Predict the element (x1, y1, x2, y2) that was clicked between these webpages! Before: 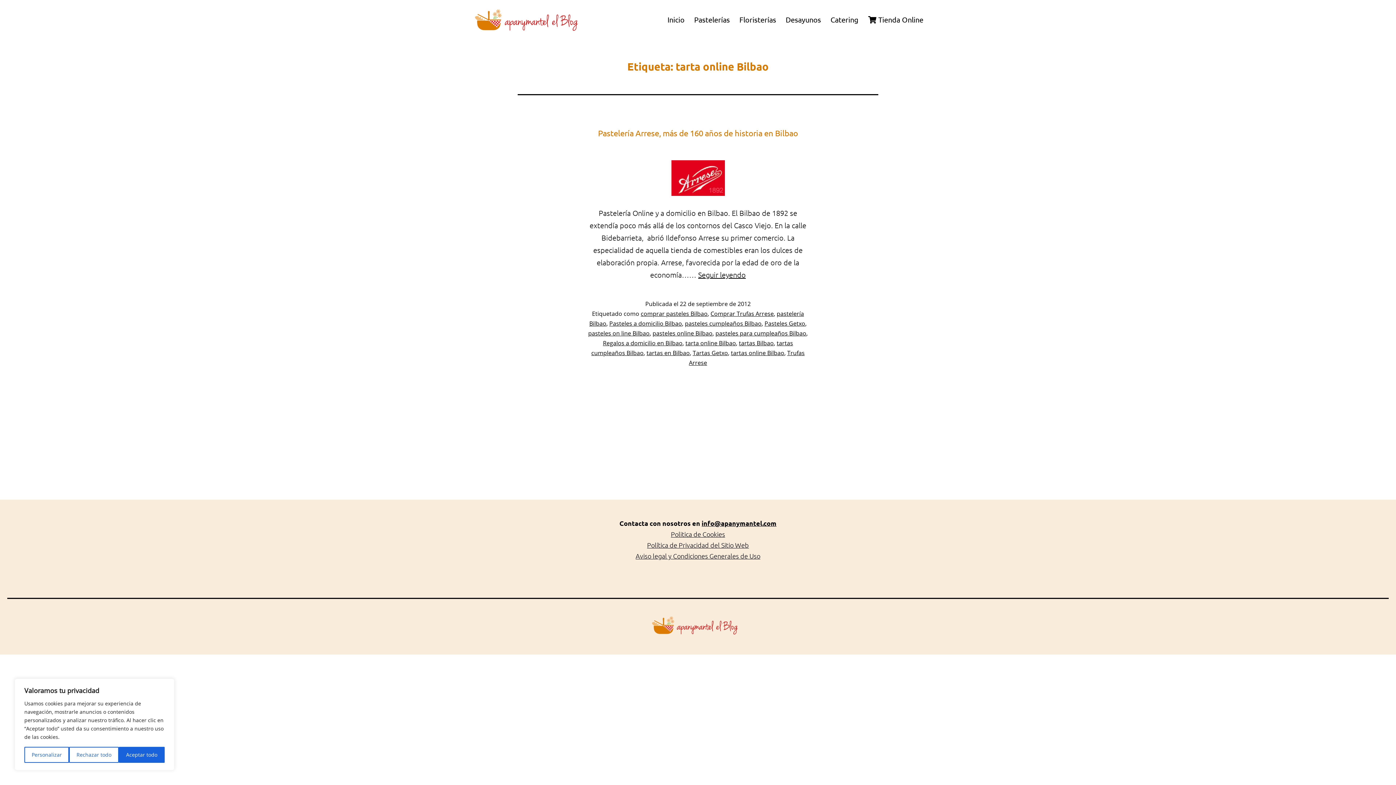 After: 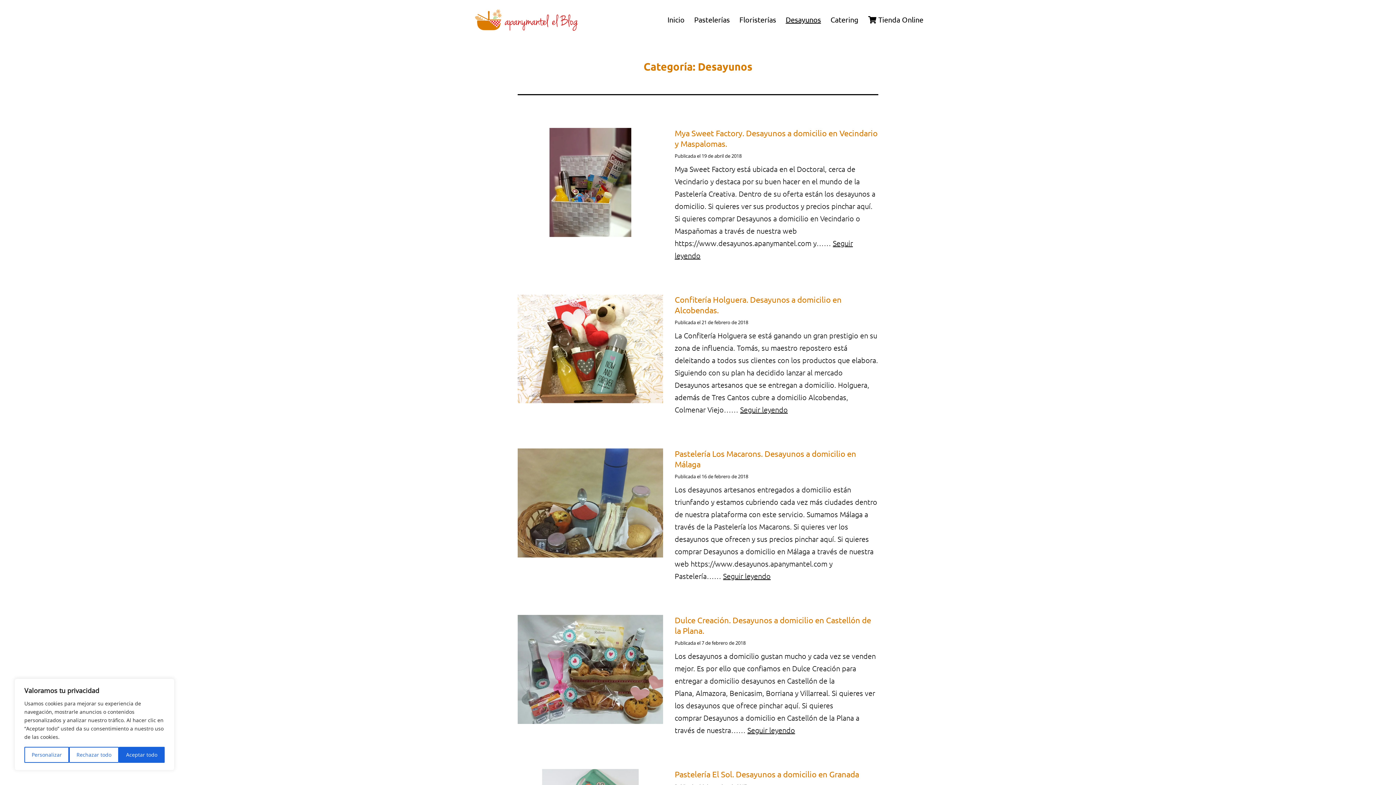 Action: label: Desayunos bbox: (781, 10, 825, 28)